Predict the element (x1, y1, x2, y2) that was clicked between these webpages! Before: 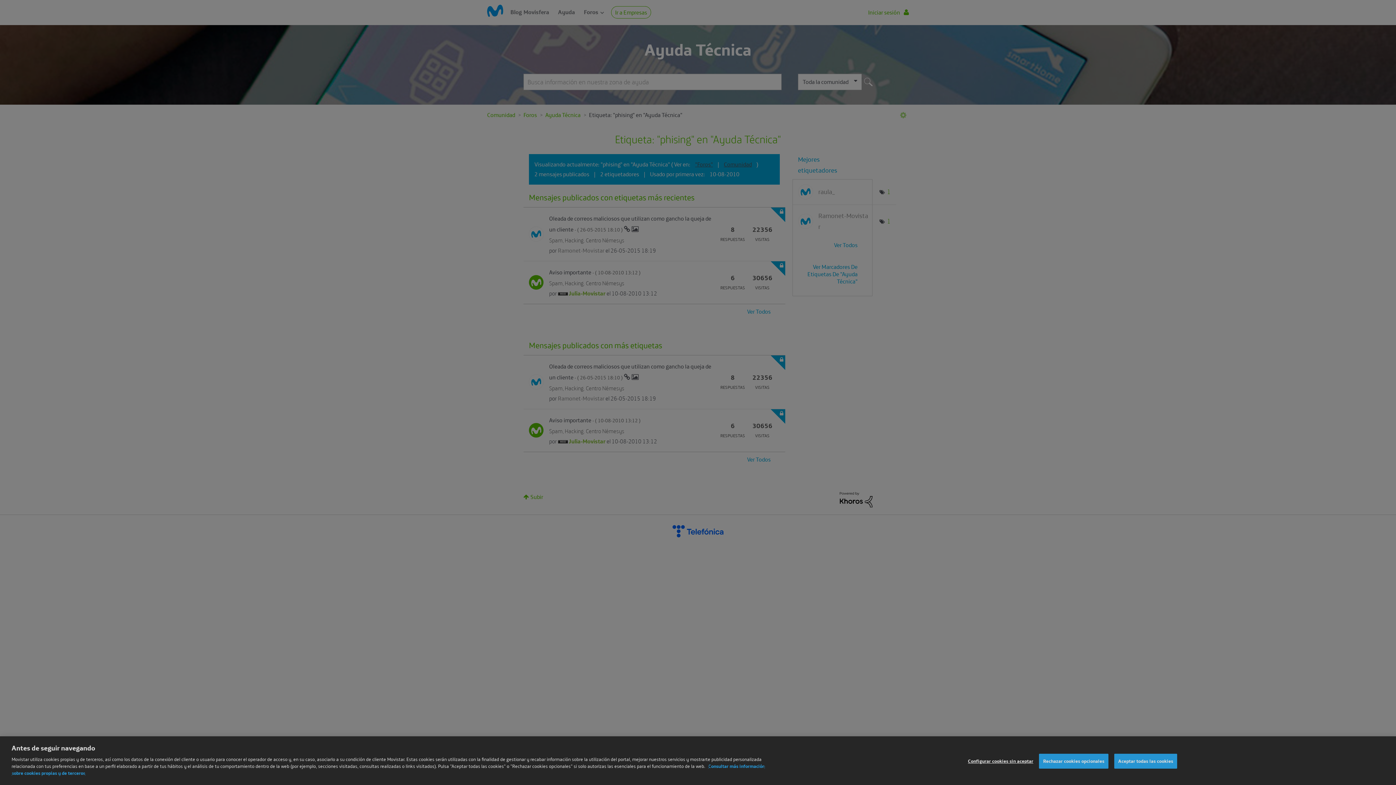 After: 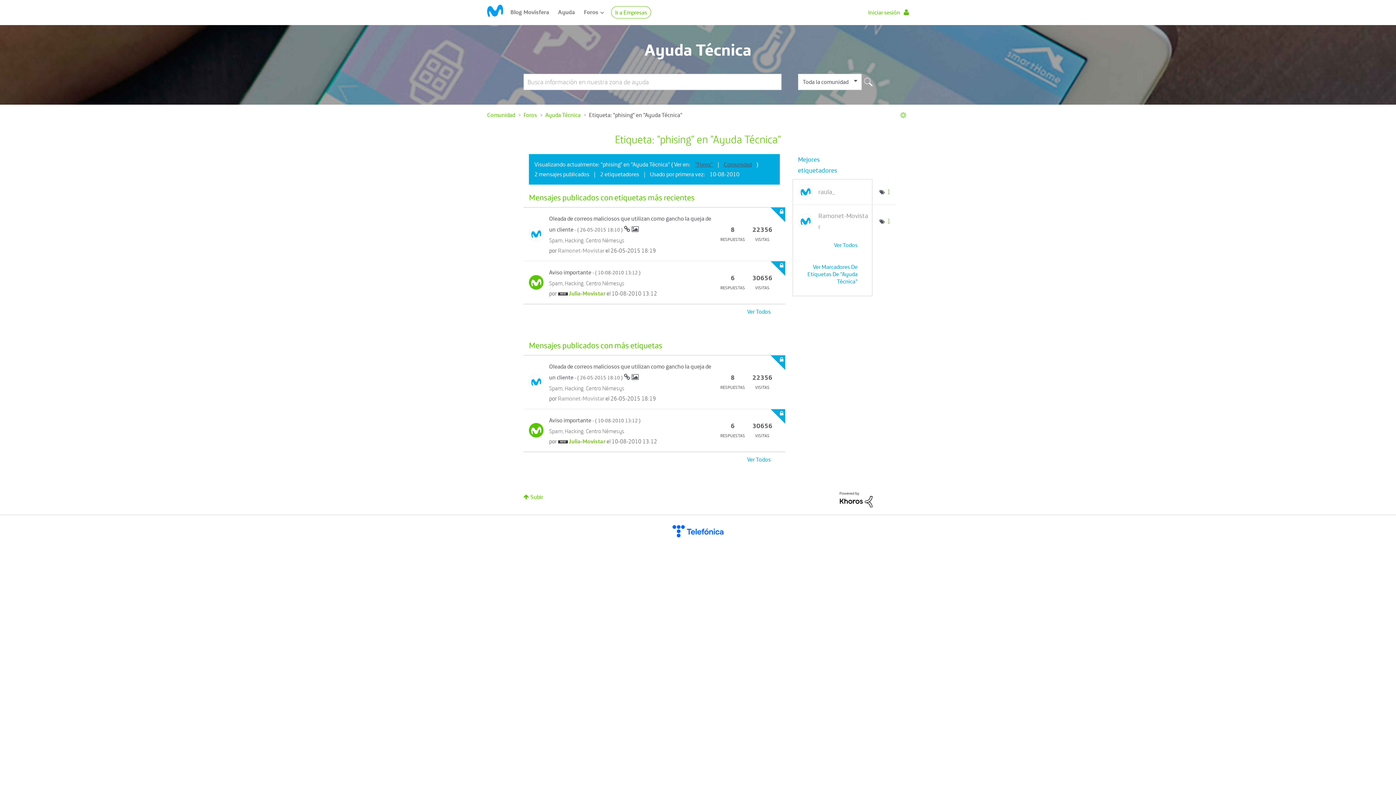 Action: bbox: (1114, 761, 1177, 776) label: Aceptar todas las cookies